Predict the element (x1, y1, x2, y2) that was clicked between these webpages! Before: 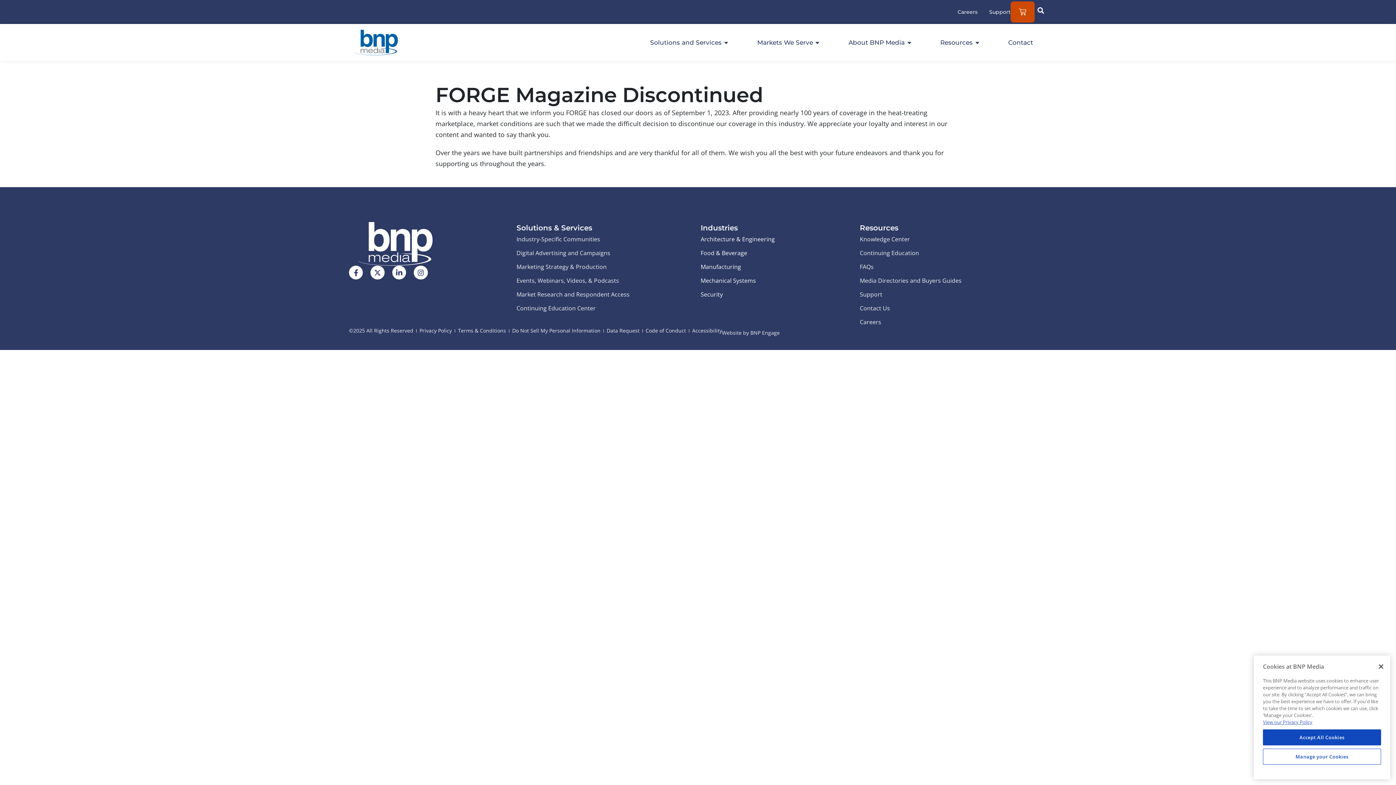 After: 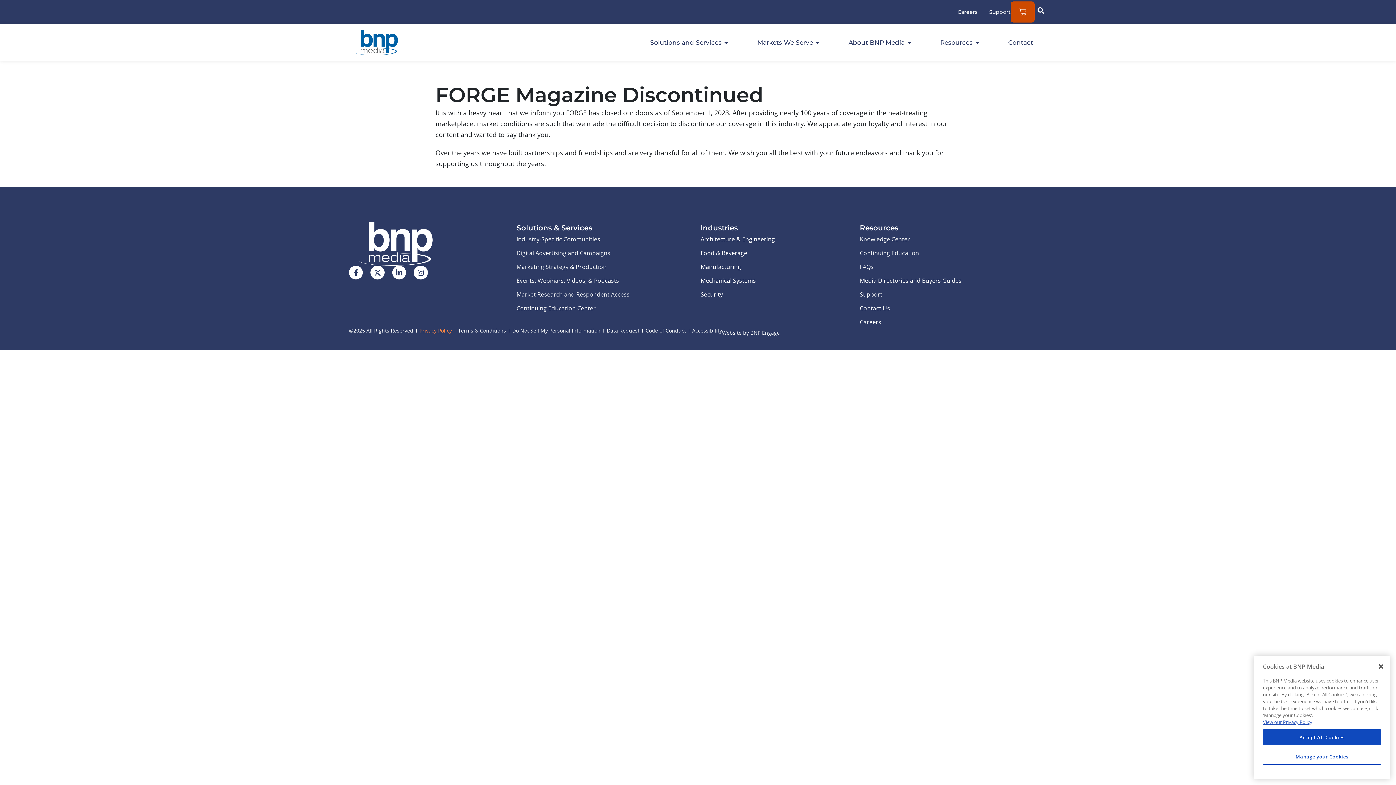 Action: bbox: (419, 327, 452, 334) label: Privacy Policy